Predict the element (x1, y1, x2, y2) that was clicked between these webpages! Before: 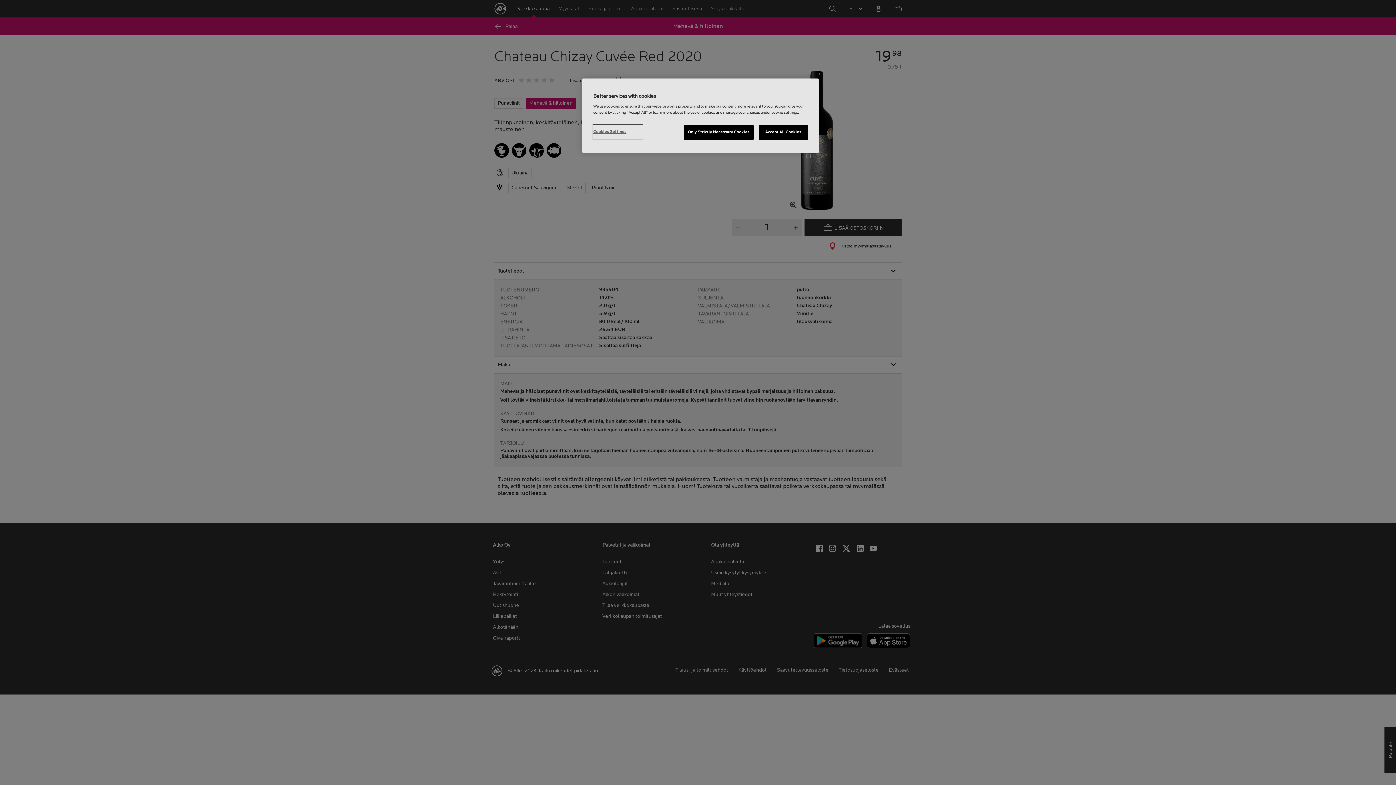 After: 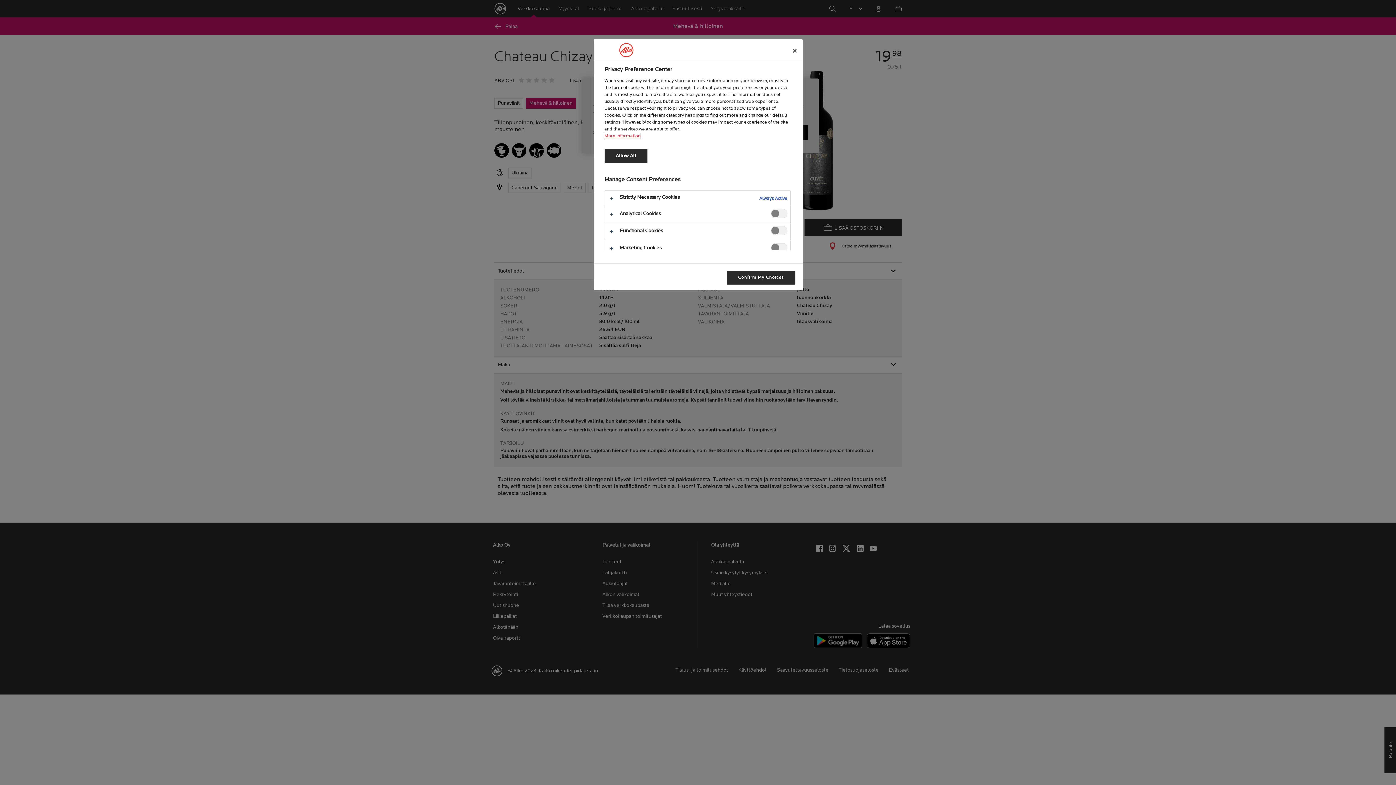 Action: bbox: (593, 125, 642, 139) label: Cookies Settings